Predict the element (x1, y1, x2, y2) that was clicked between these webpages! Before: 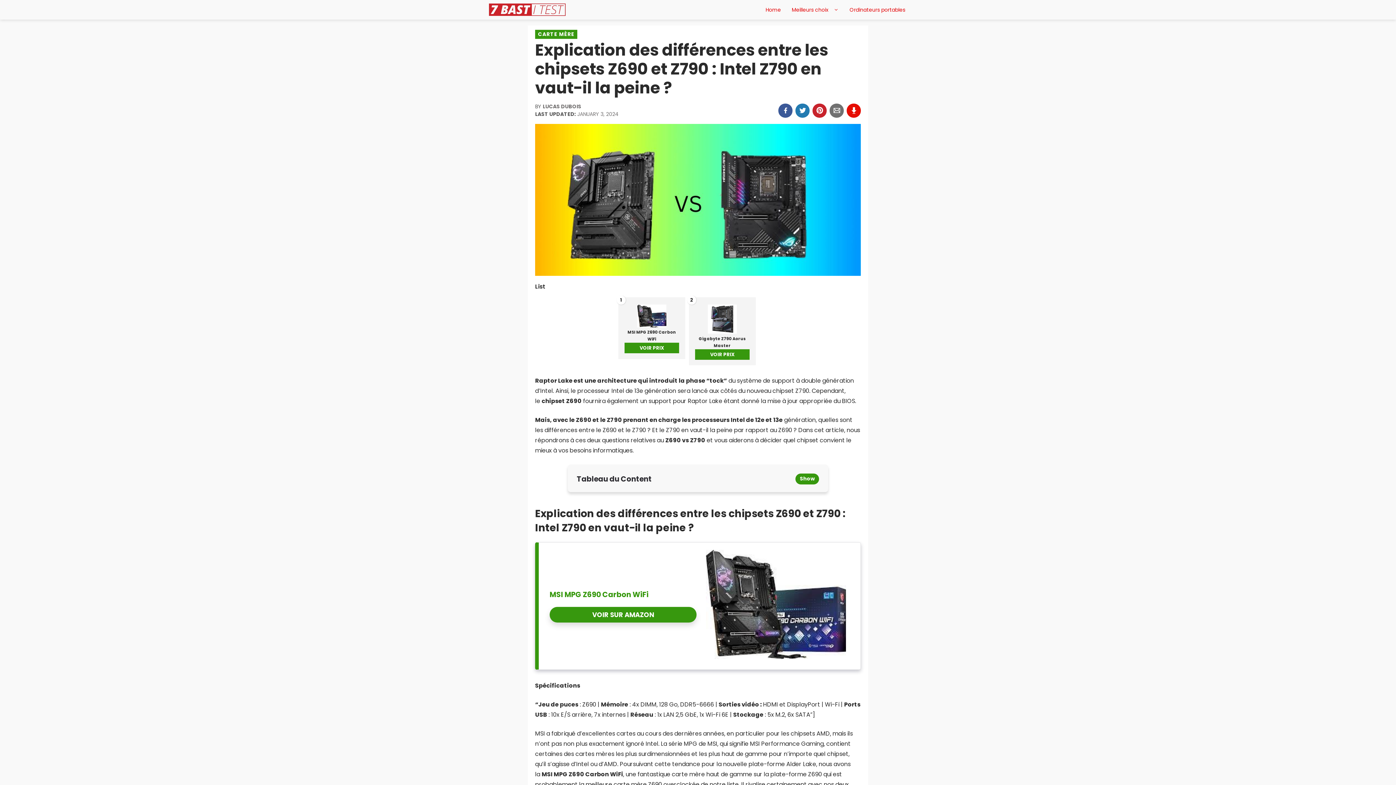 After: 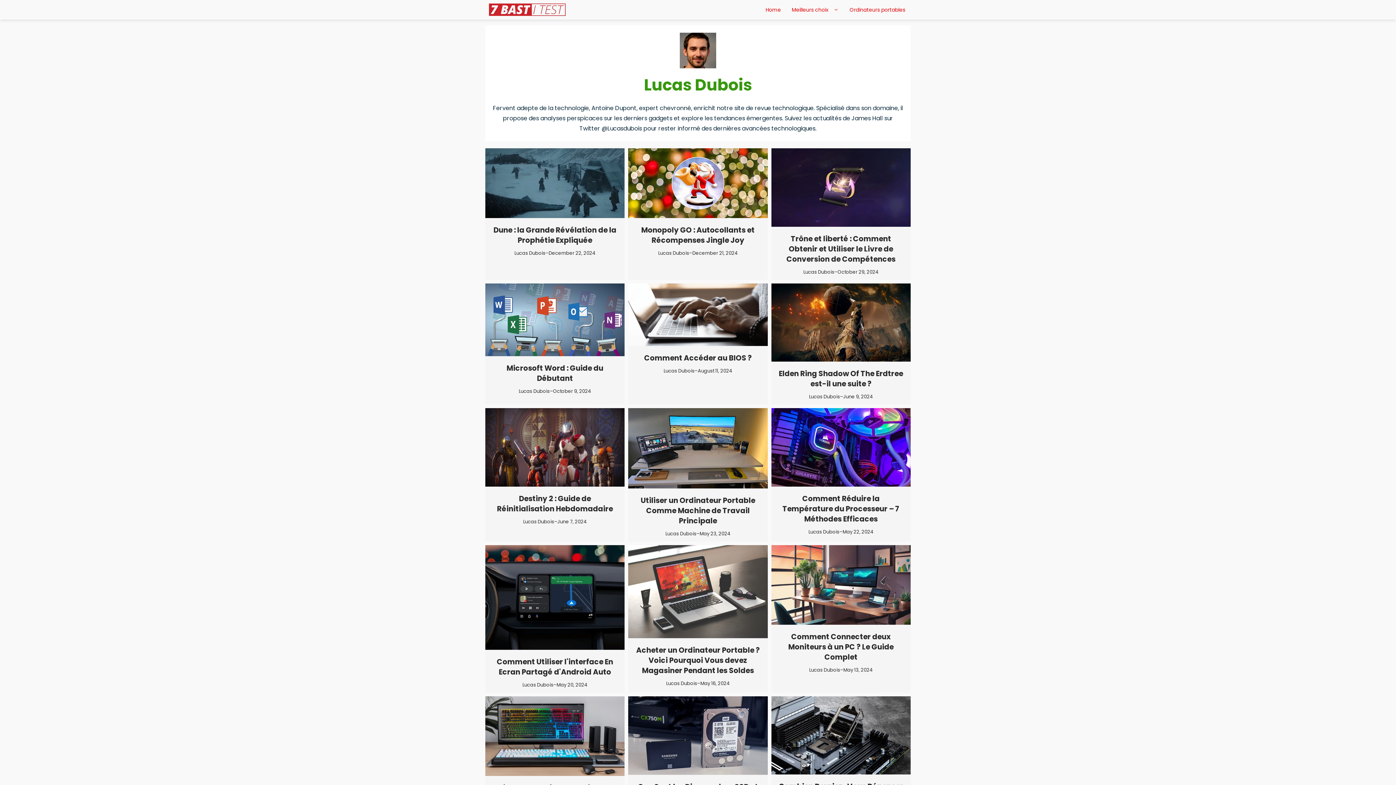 Action: bbox: (541, 102, 581, 110) label: LUCAS DUBOIS